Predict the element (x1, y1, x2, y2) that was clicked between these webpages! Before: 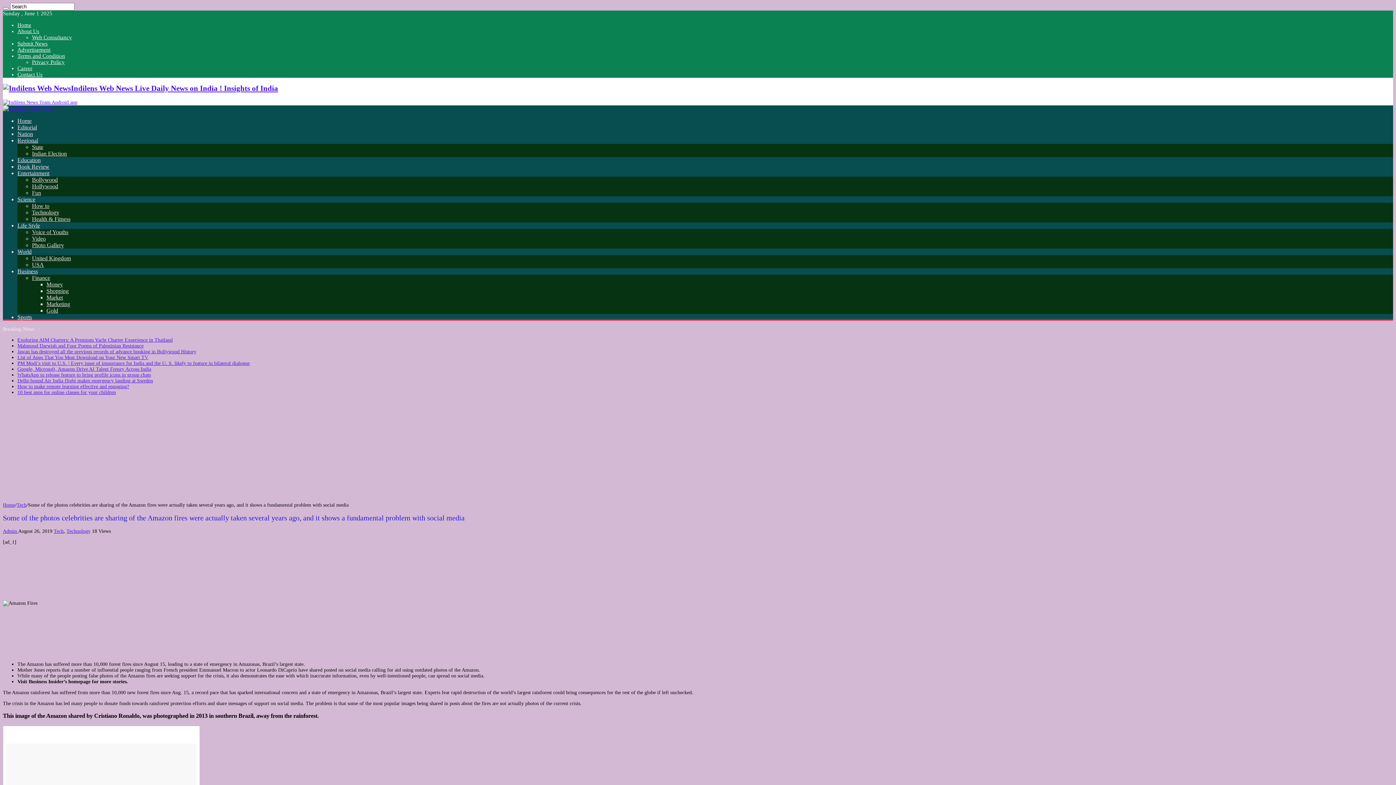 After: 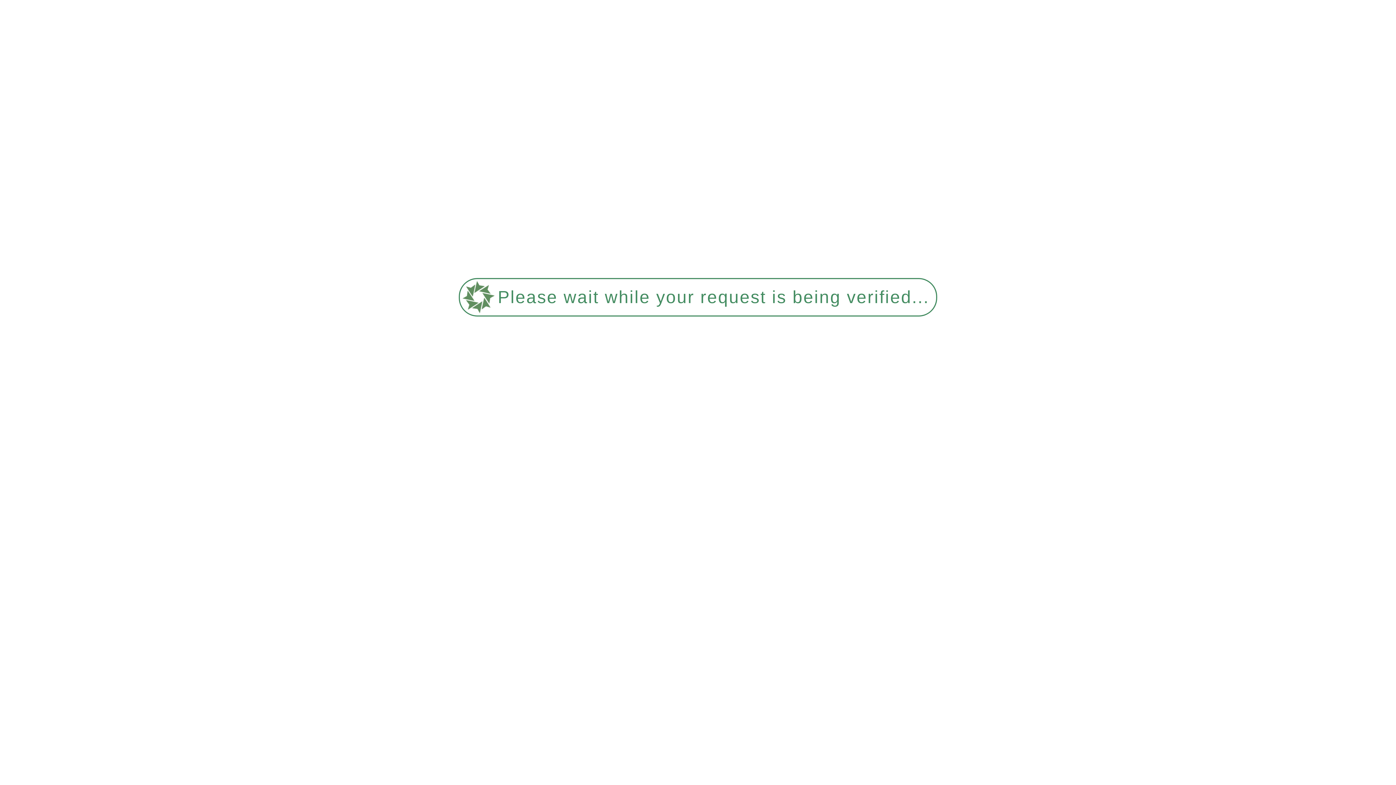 Action: bbox: (17, 383, 129, 389) label: How to make remote learning effective and engaging?